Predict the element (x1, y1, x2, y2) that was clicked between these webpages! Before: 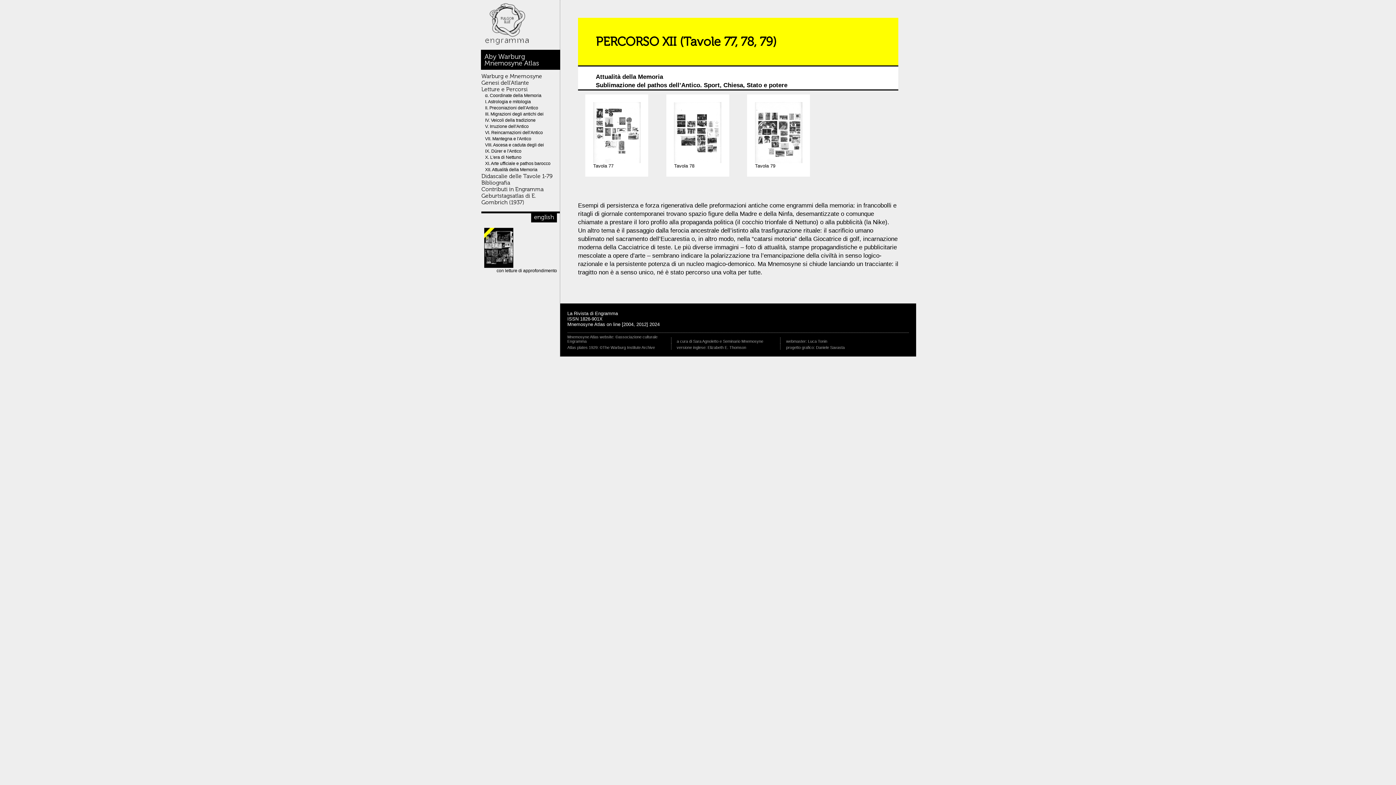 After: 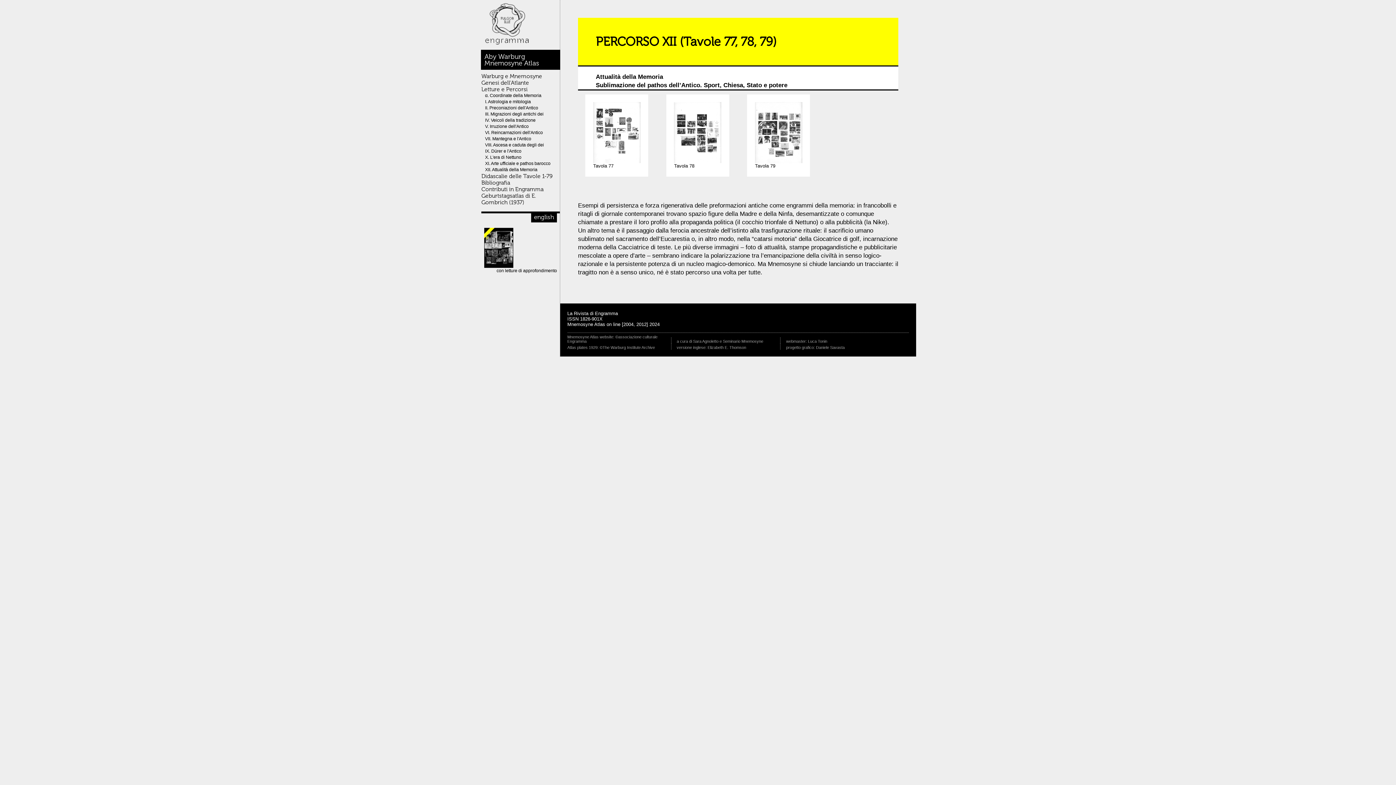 Action: bbox: (485, 167, 537, 172) label: XII. Attualità della Memoria